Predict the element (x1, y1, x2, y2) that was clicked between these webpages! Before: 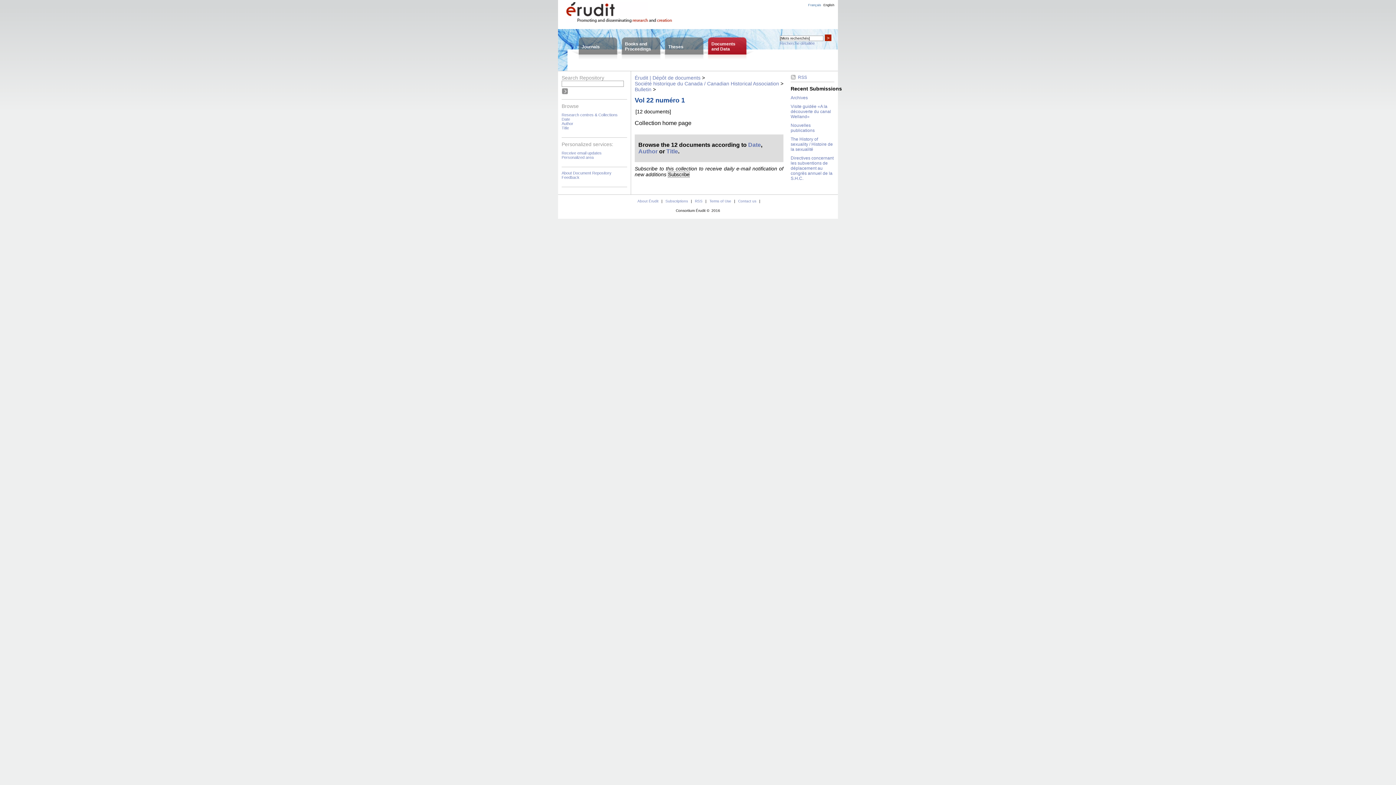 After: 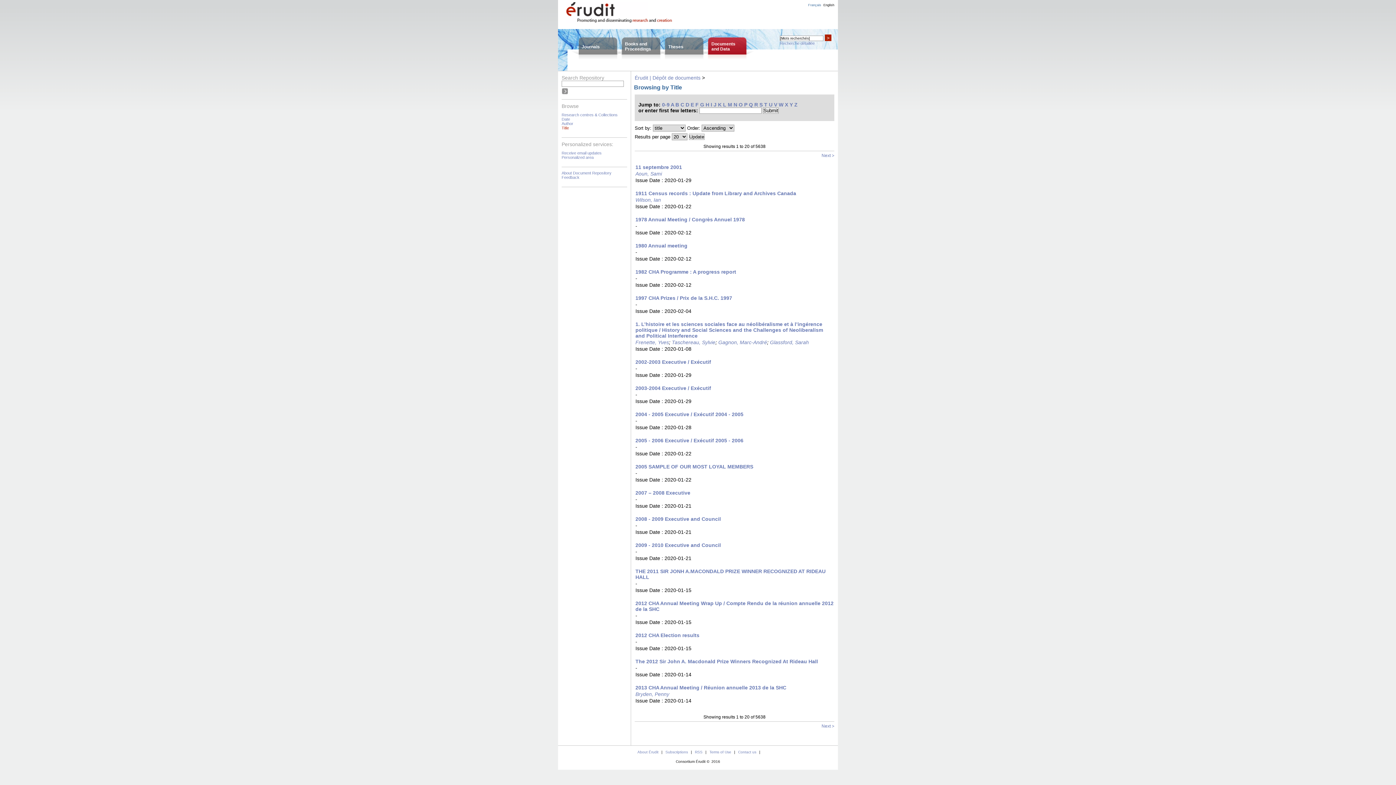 Action: bbox: (561, 125, 569, 130) label: Title